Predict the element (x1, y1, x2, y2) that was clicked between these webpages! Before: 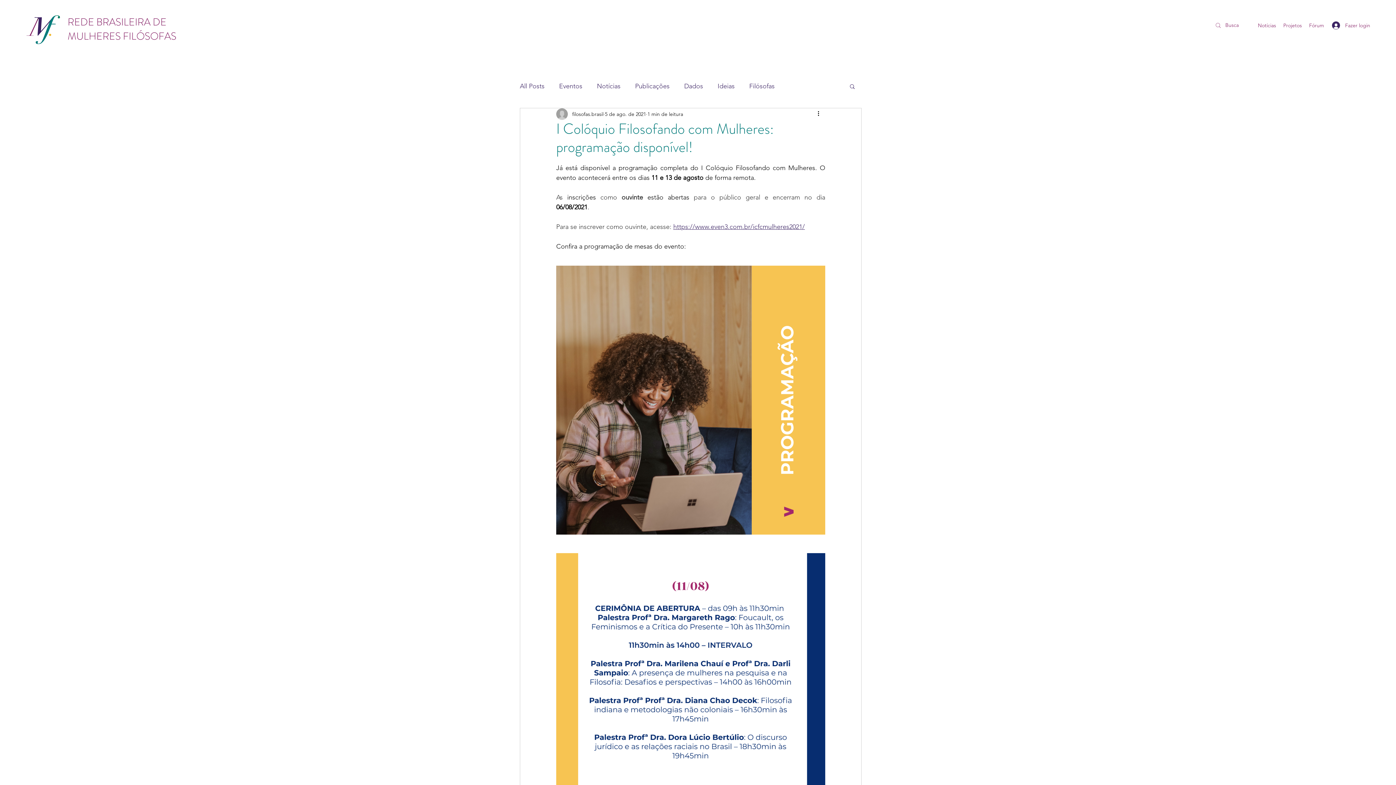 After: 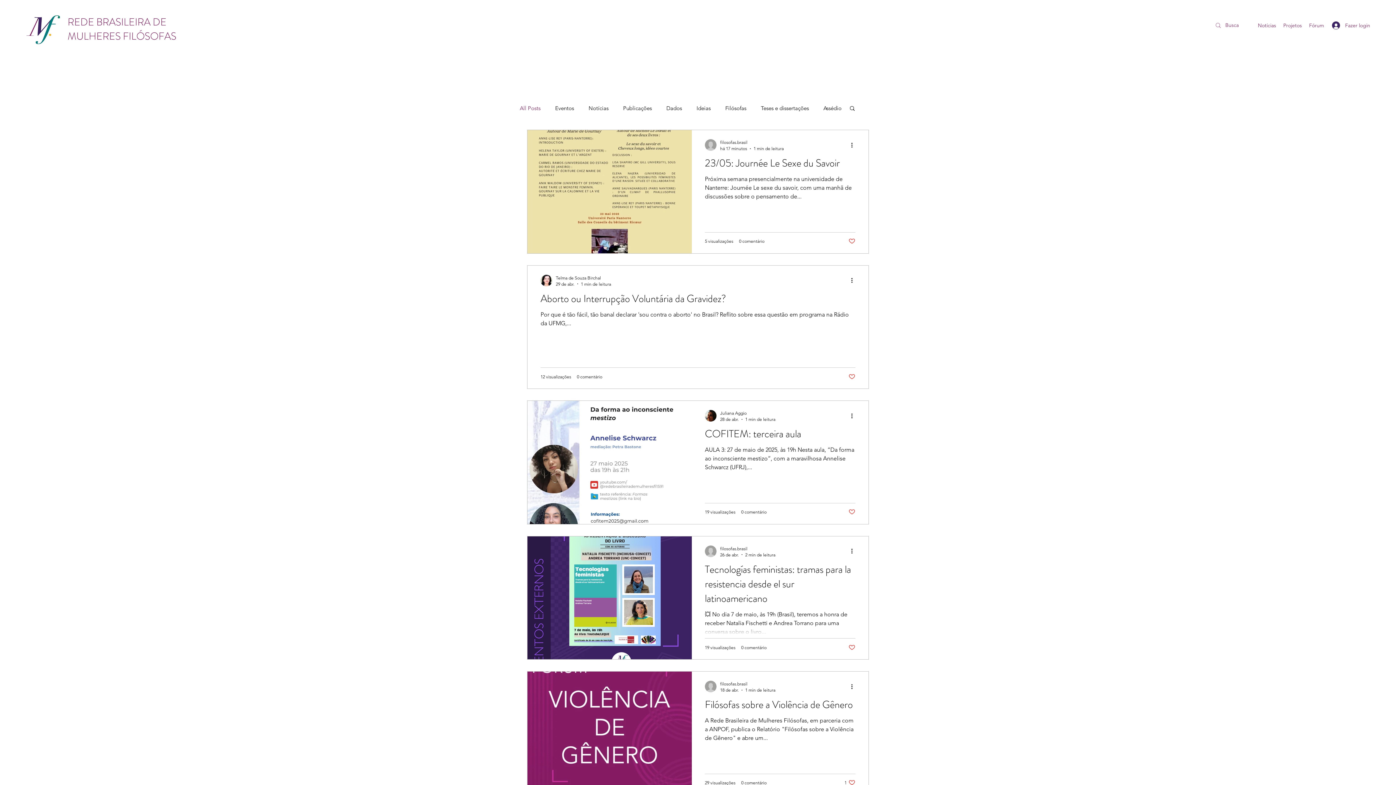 Action: label: All Posts bbox: (520, 80, 544, 91)